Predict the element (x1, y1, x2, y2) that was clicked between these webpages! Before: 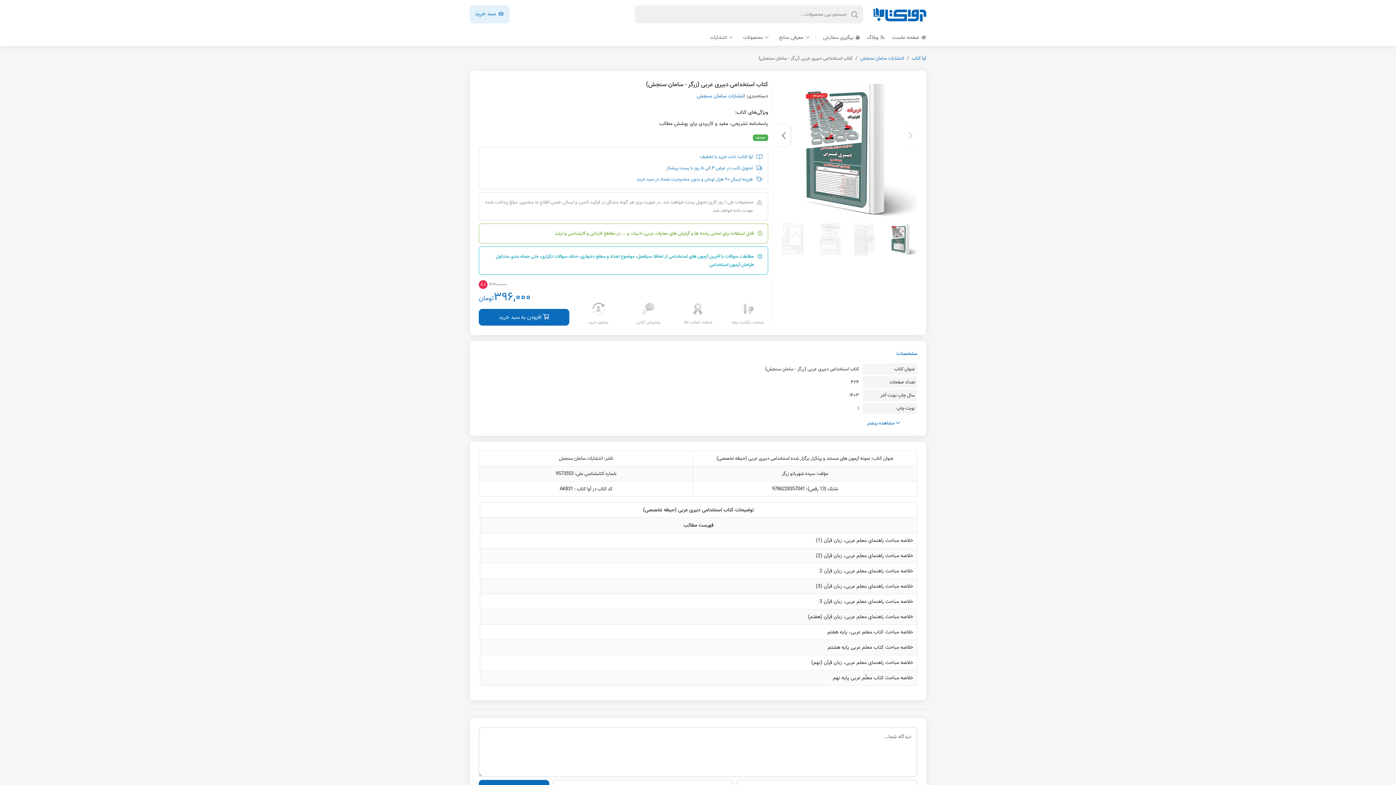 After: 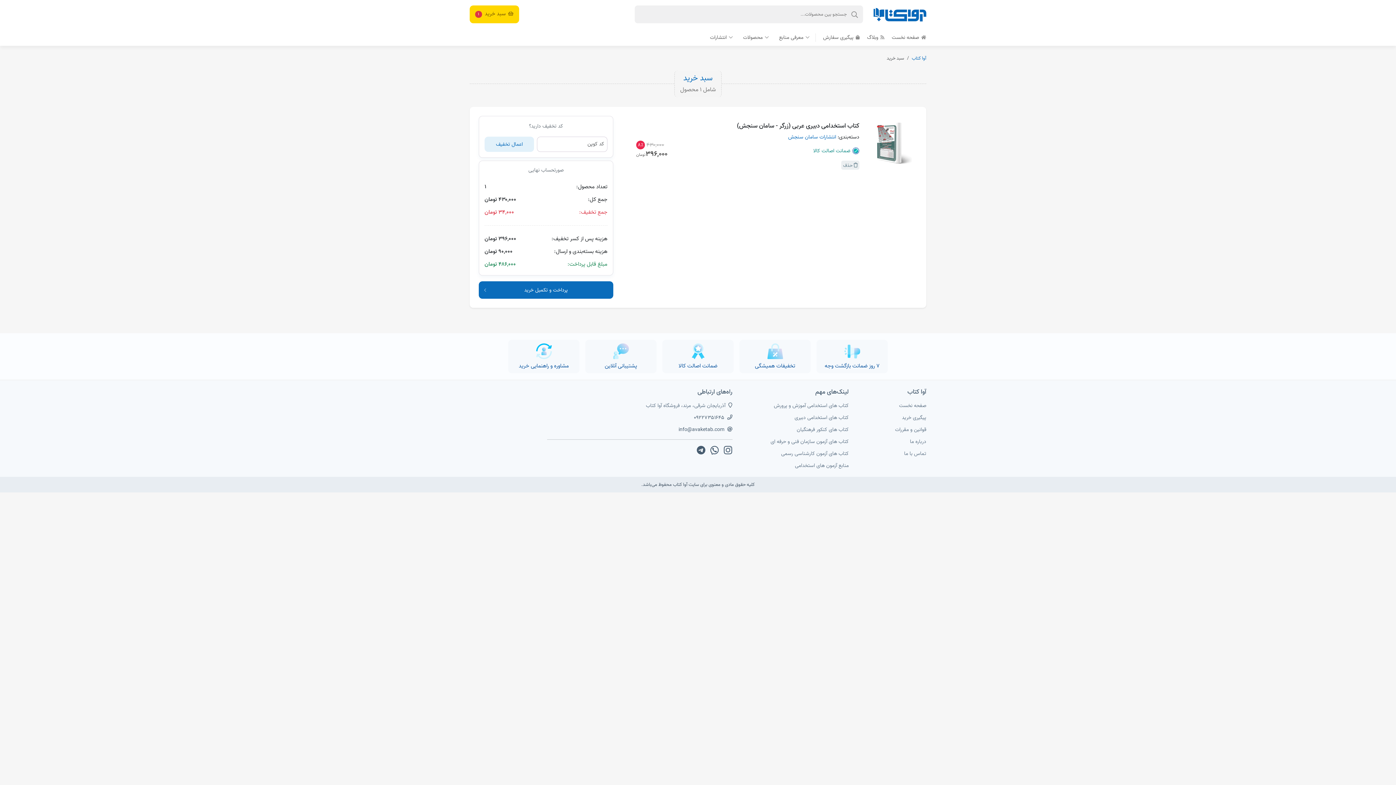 Action: bbox: (478, 309, 569, 325) label:  افزودن به سبد خرید